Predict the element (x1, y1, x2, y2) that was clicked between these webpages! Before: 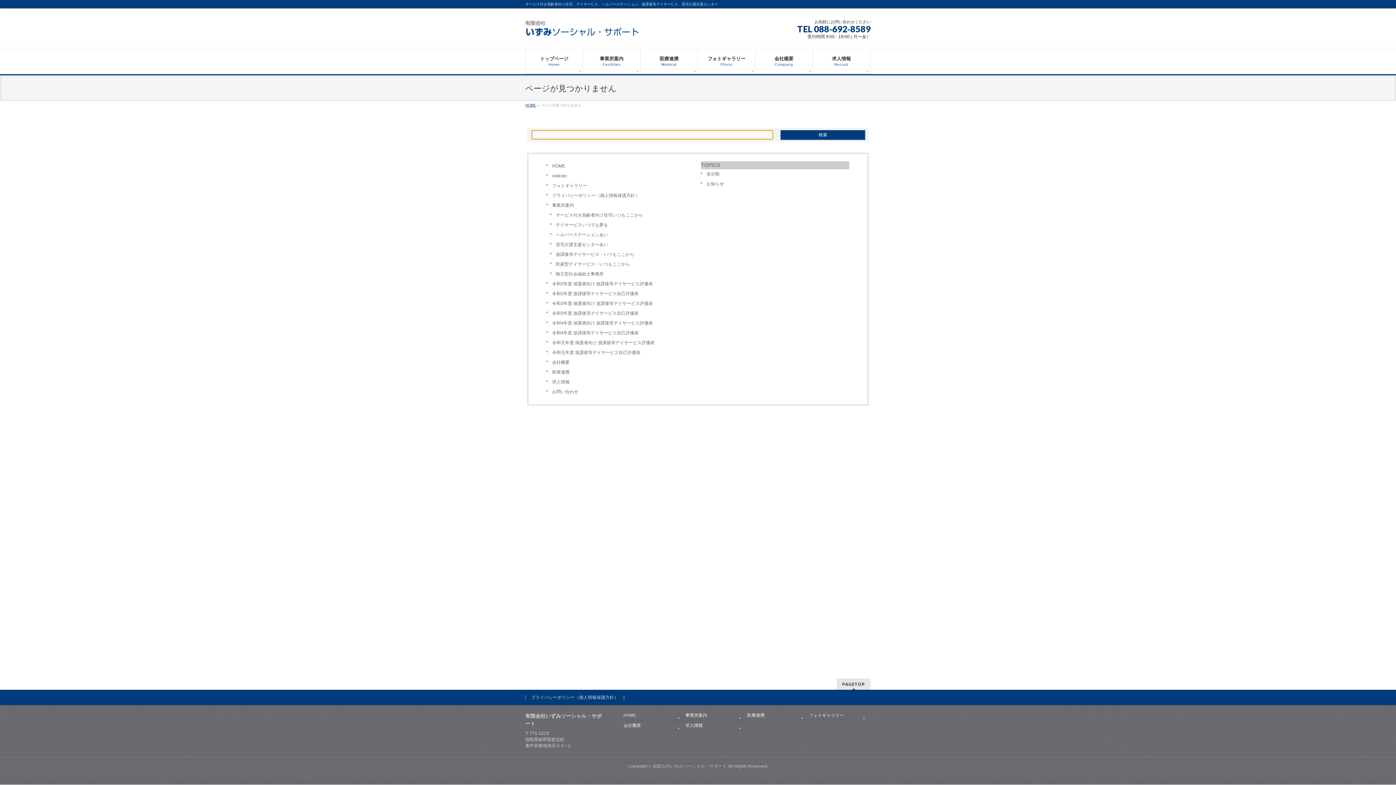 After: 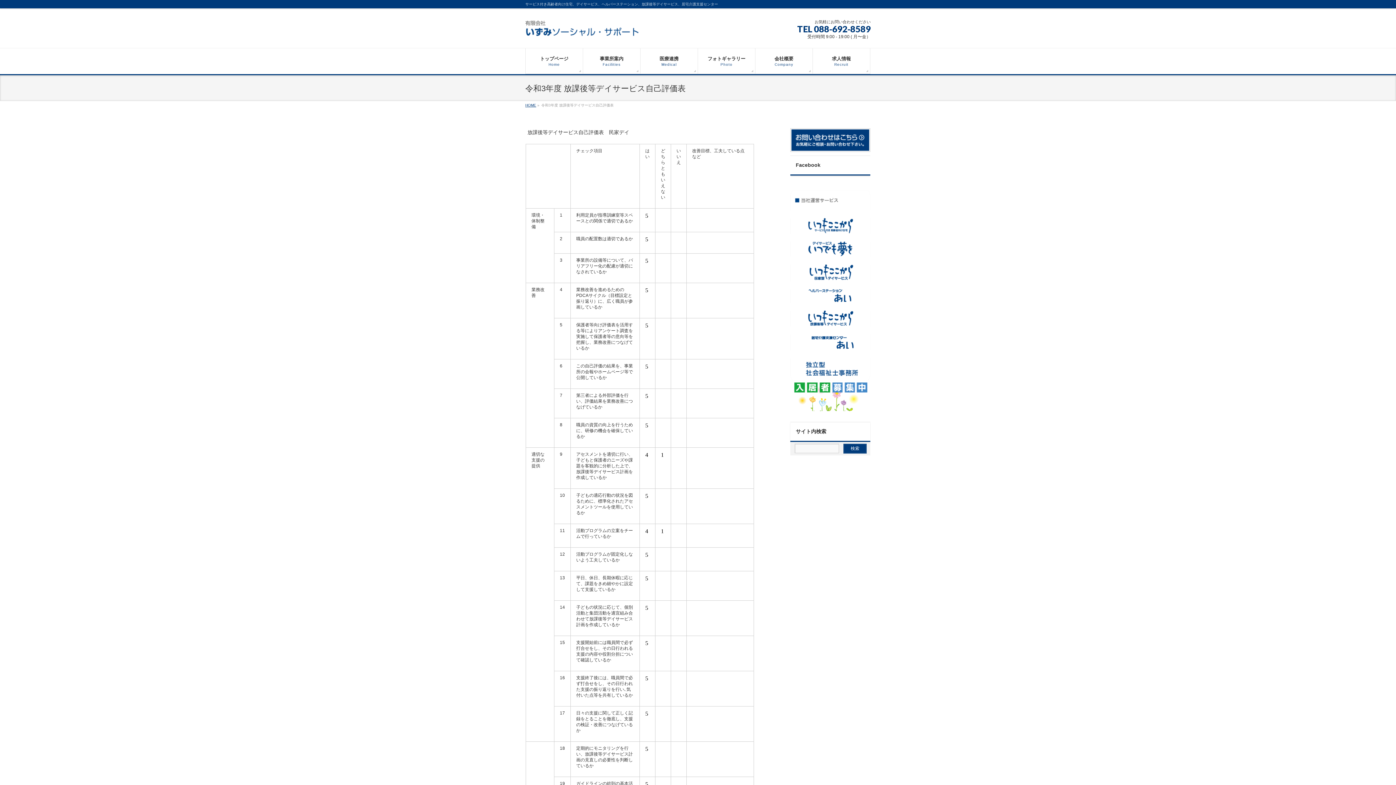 Action: bbox: (546, 308, 695, 318) label: 令和3年度 放課後等デイサービス自己評価表